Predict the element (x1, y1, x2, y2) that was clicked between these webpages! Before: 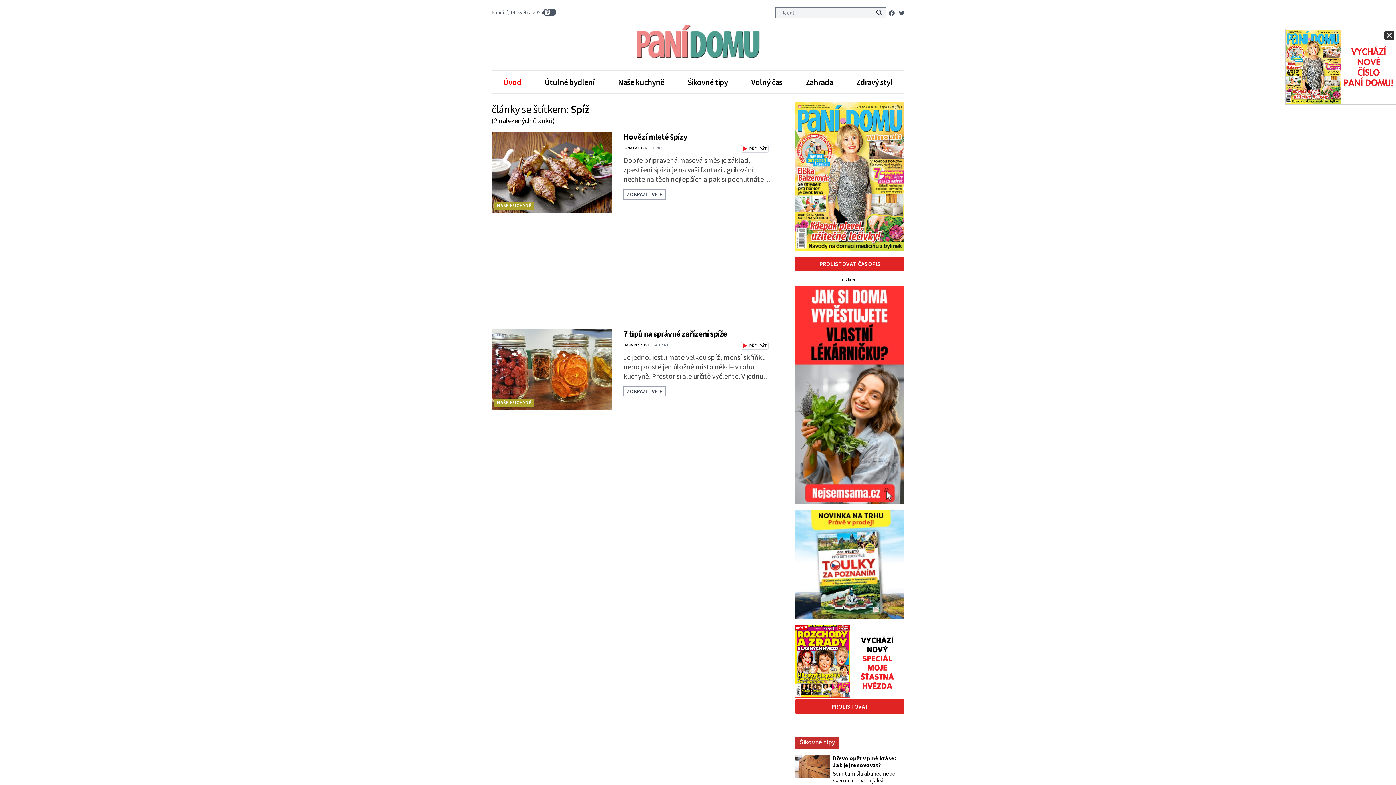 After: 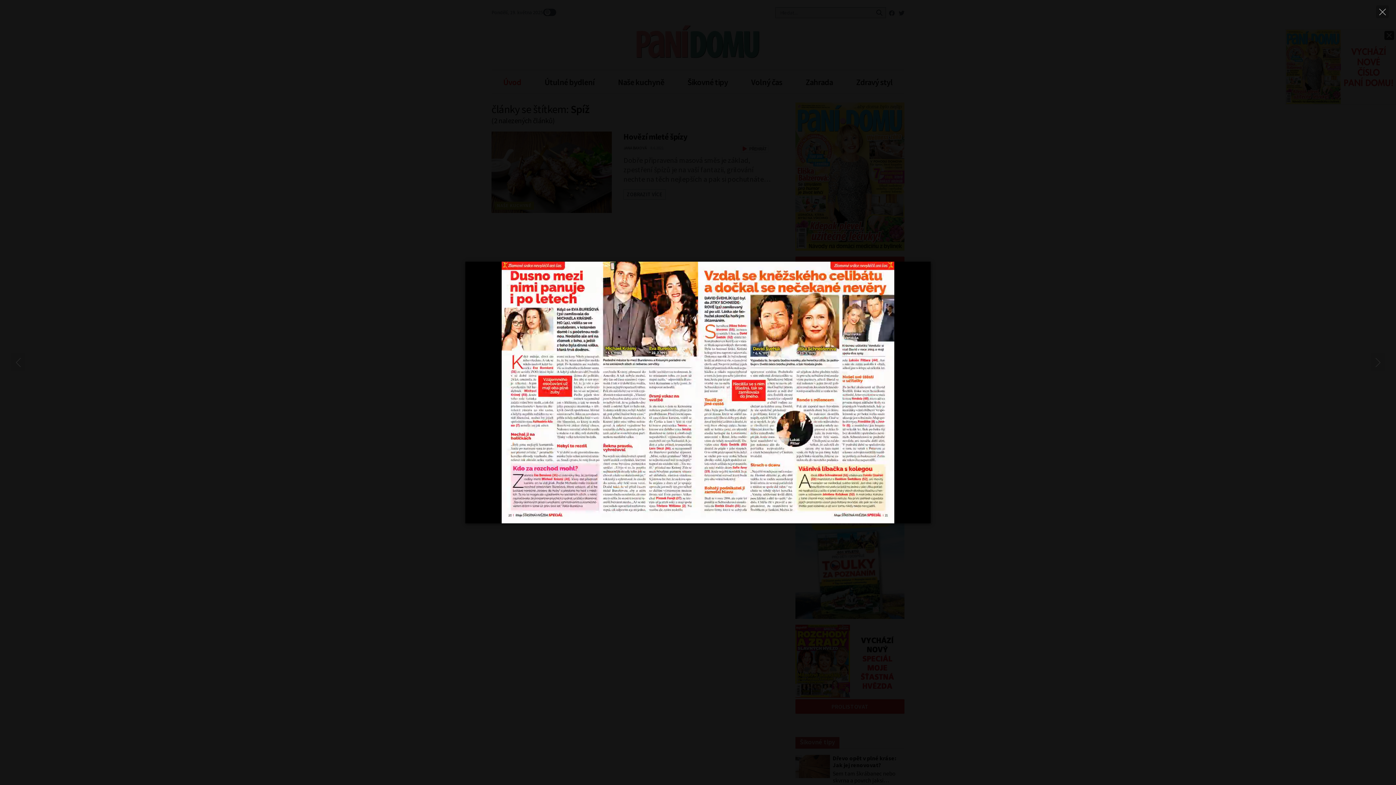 Action: label: PROLISTOVAT bbox: (795, 699, 904, 714)